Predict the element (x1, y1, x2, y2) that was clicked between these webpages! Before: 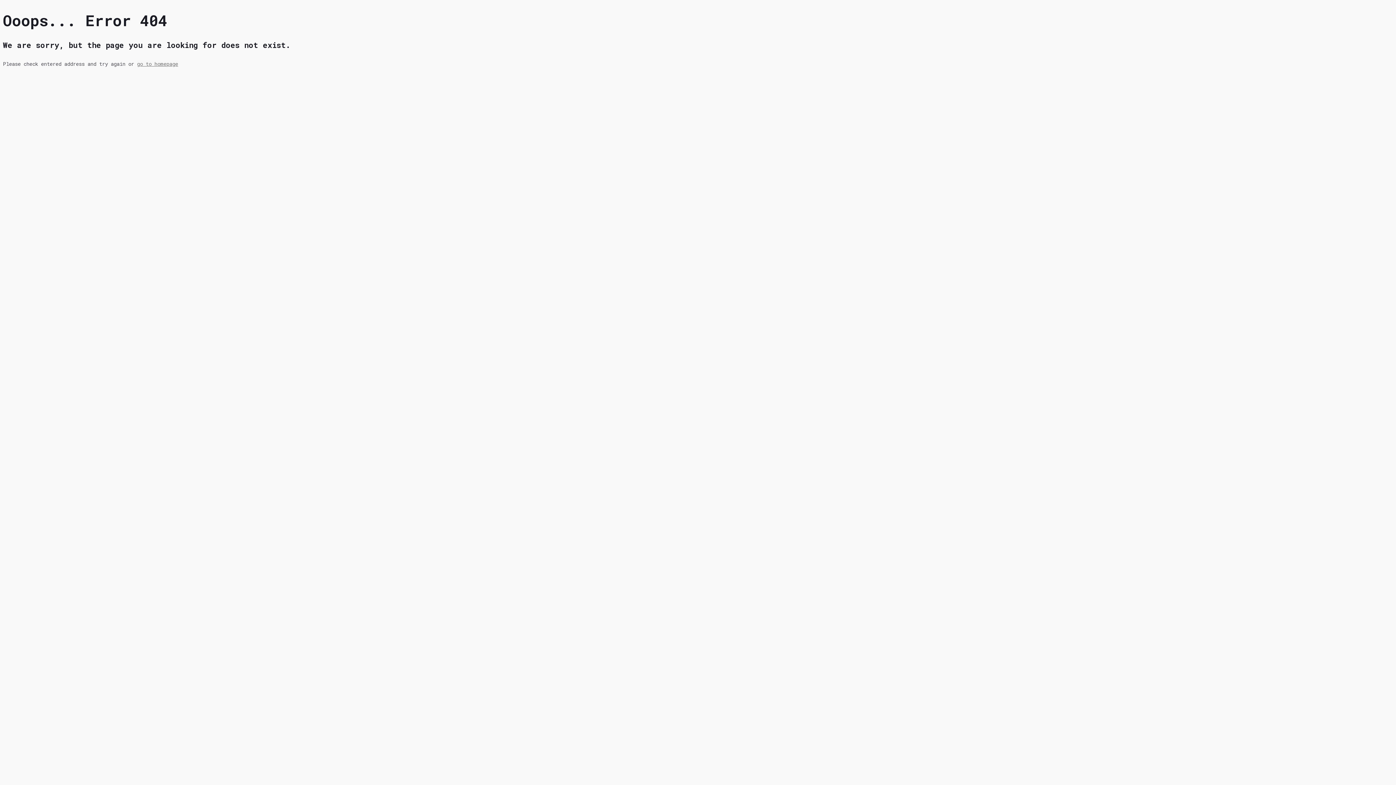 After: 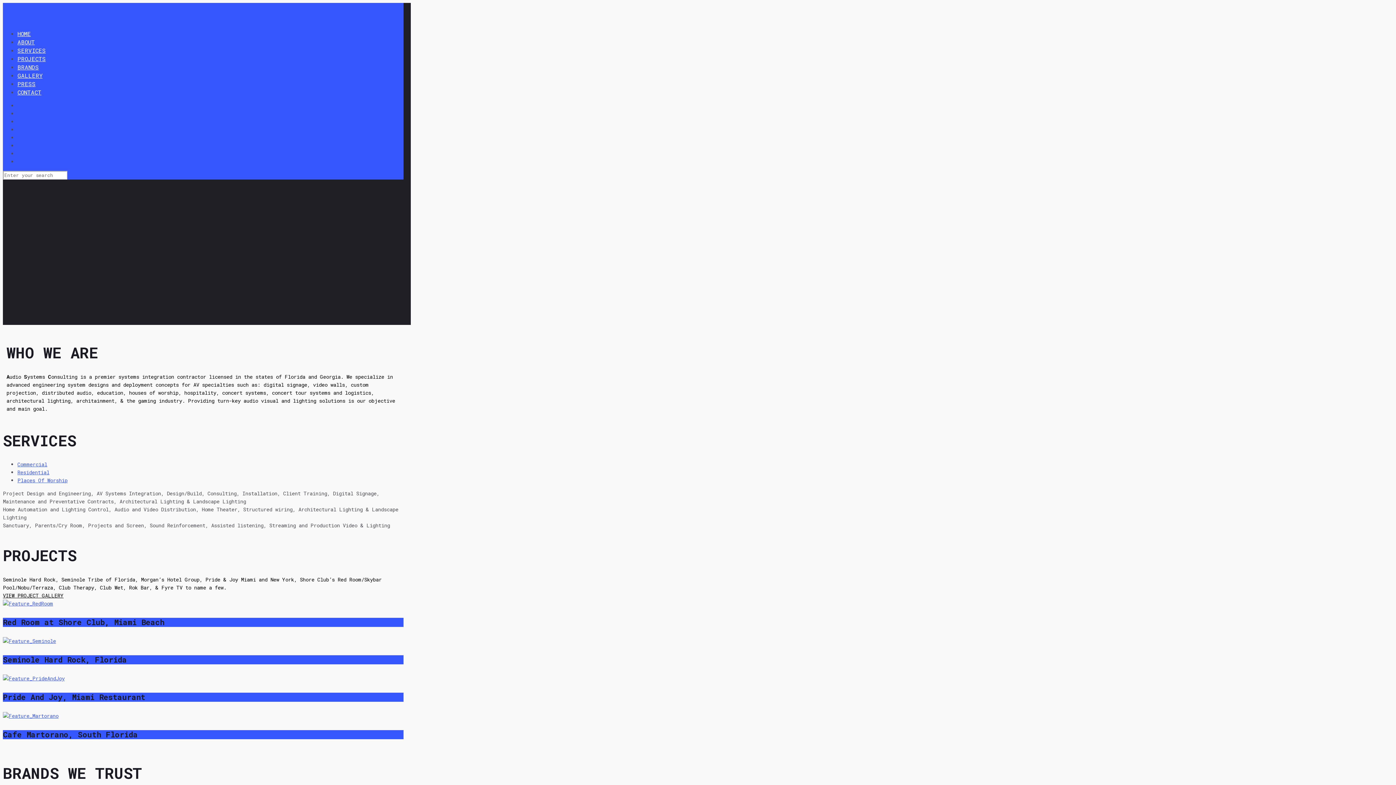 Action: label: go to homepage bbox: (137, 60, 178, 67)